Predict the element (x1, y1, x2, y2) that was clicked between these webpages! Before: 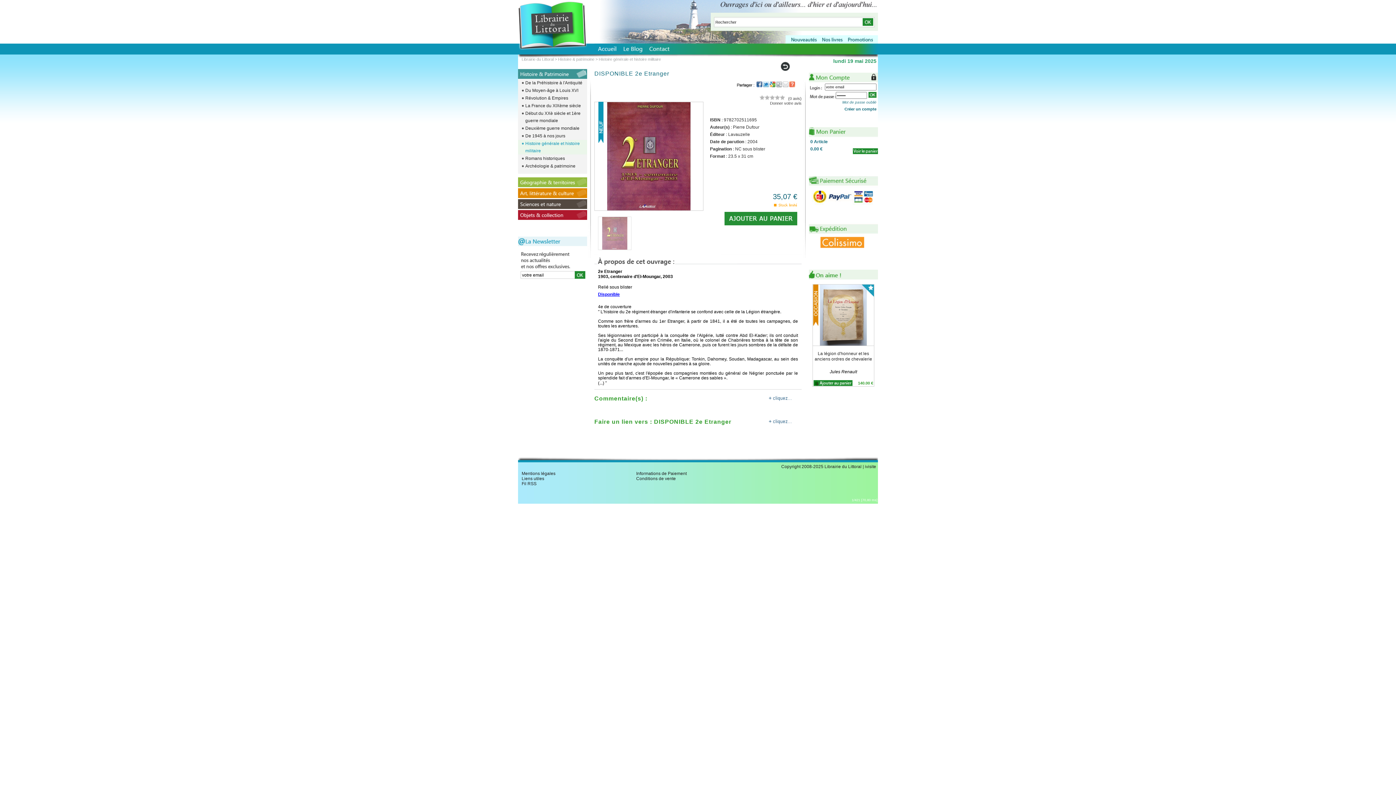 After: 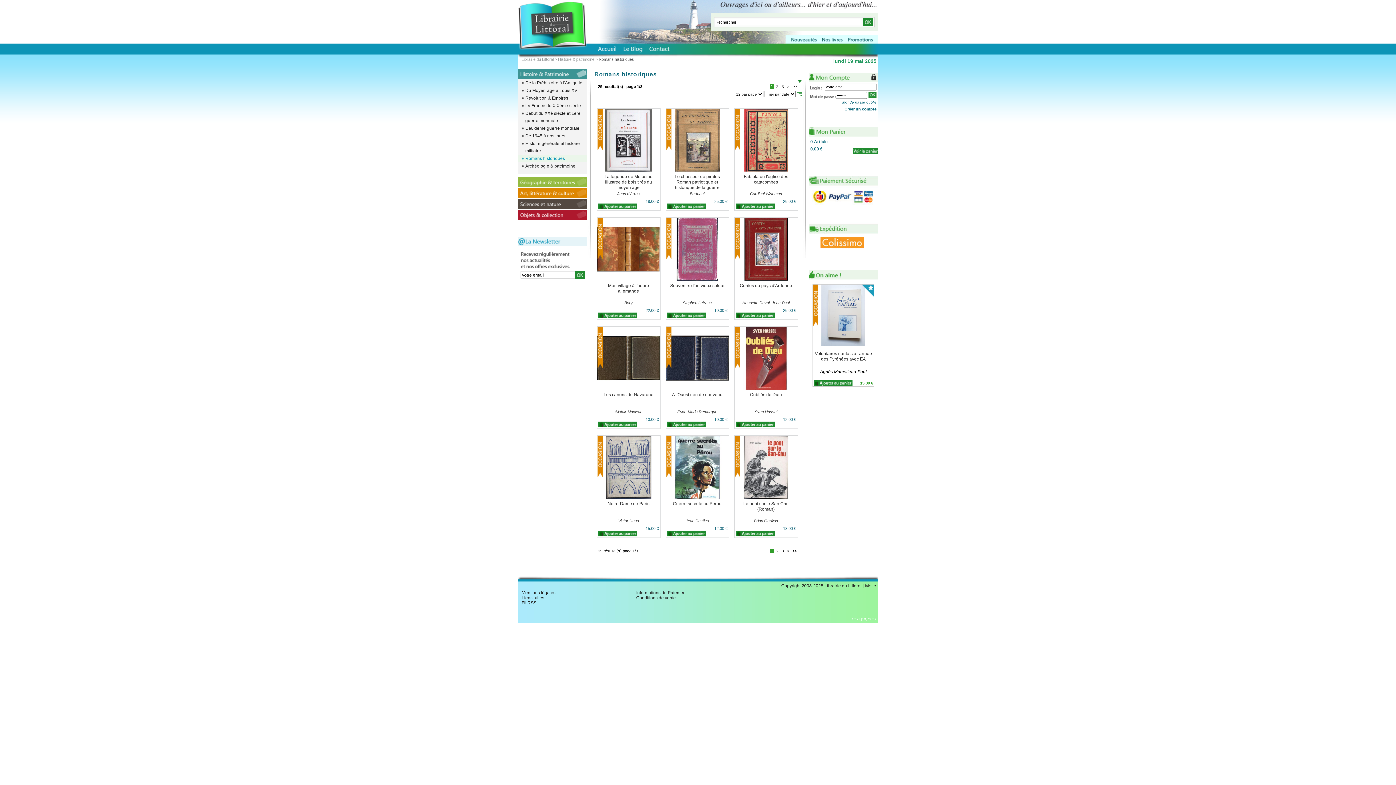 Action: bbox: (518, 154, 587, 162) label: Romans historiques